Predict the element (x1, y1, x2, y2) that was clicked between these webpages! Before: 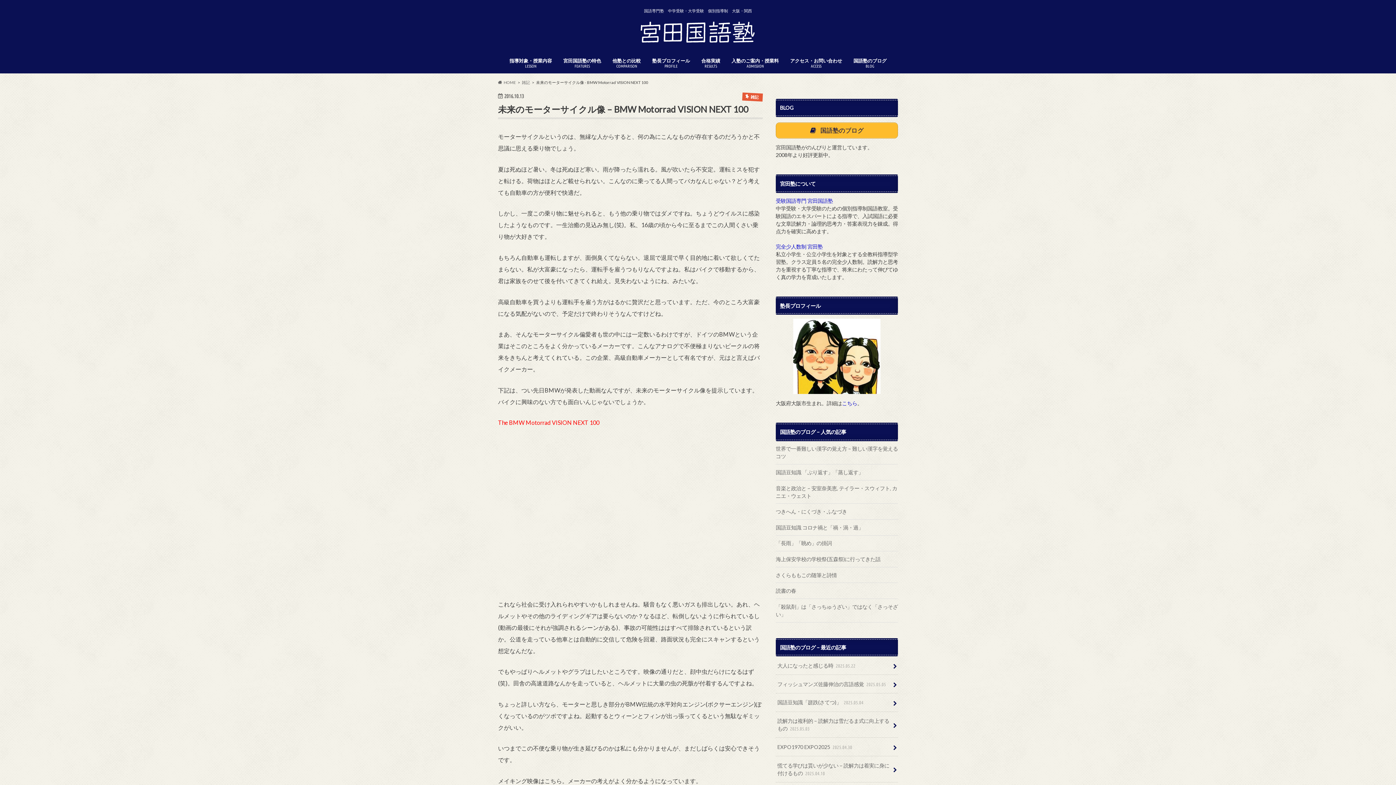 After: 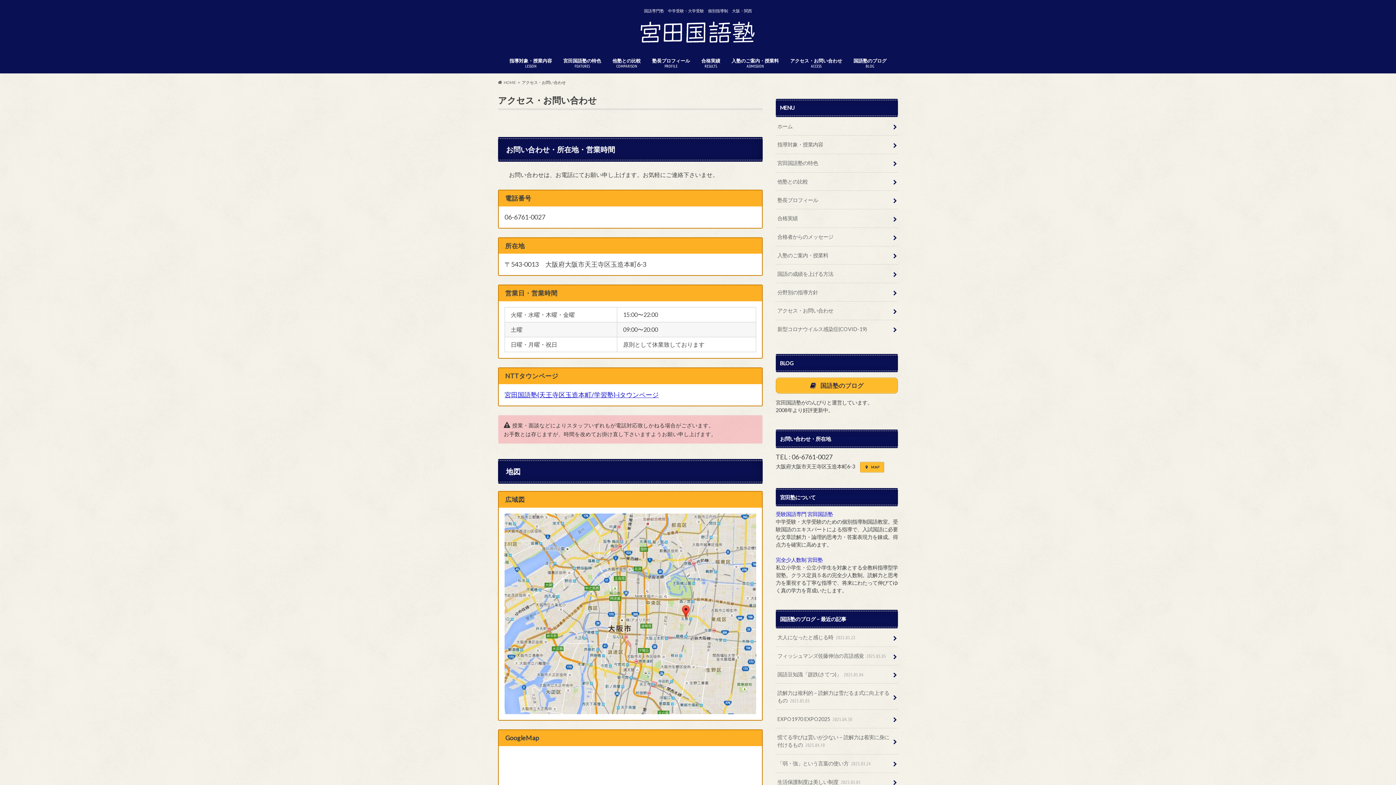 Action: bbox: (784, 56, 848, 71) label: アクセス・お問い合わせ
ACCESS